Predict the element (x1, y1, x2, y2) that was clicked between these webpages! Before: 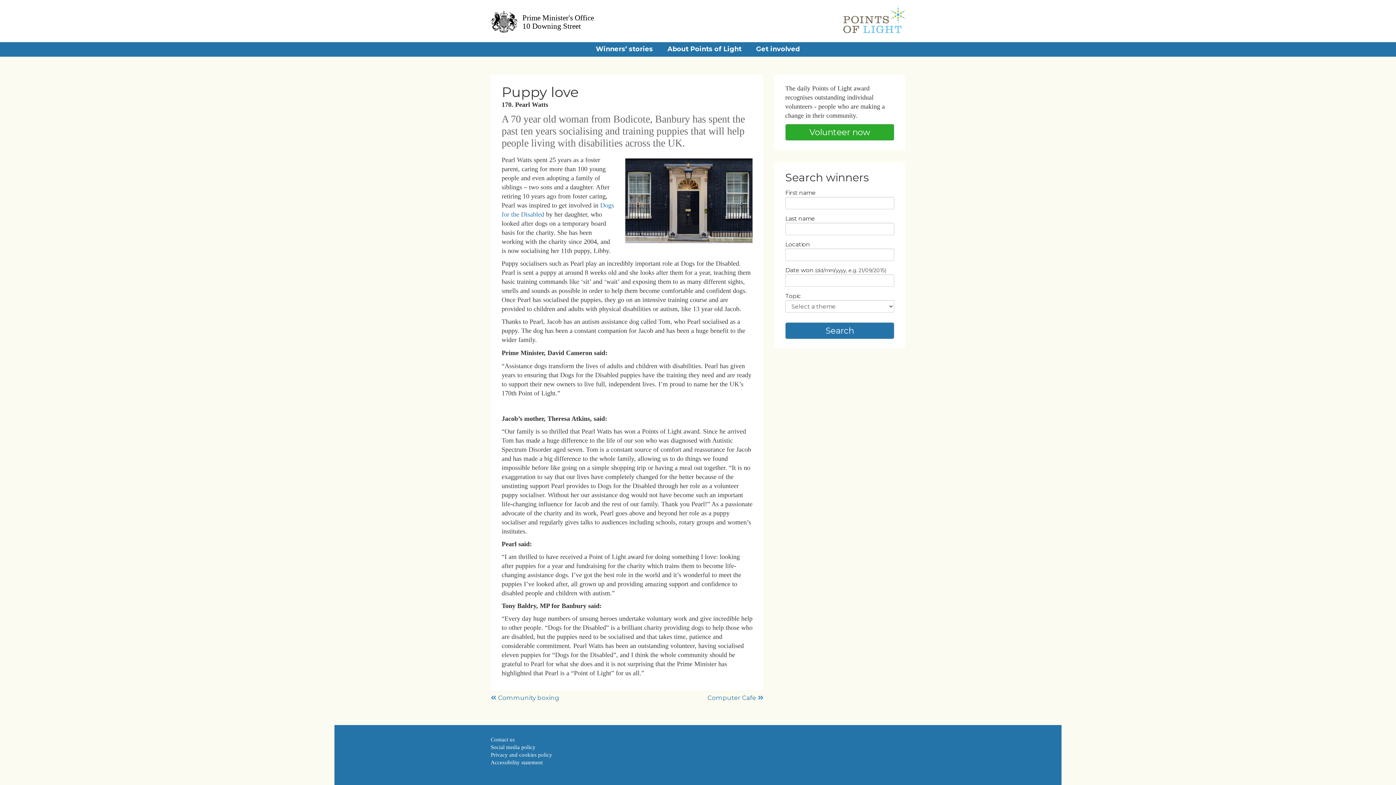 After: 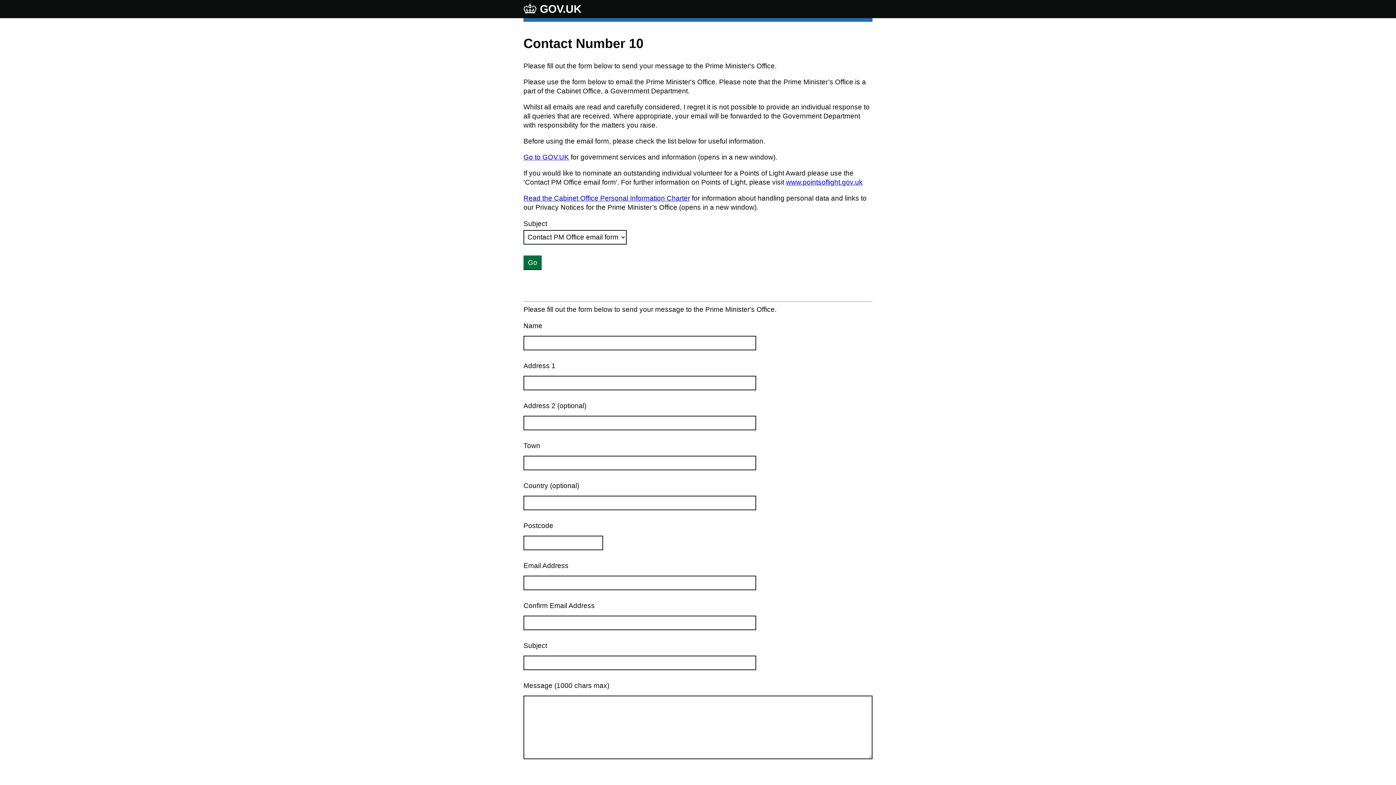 Action: label: Contact us bbox: (490, 737, 514, 742)